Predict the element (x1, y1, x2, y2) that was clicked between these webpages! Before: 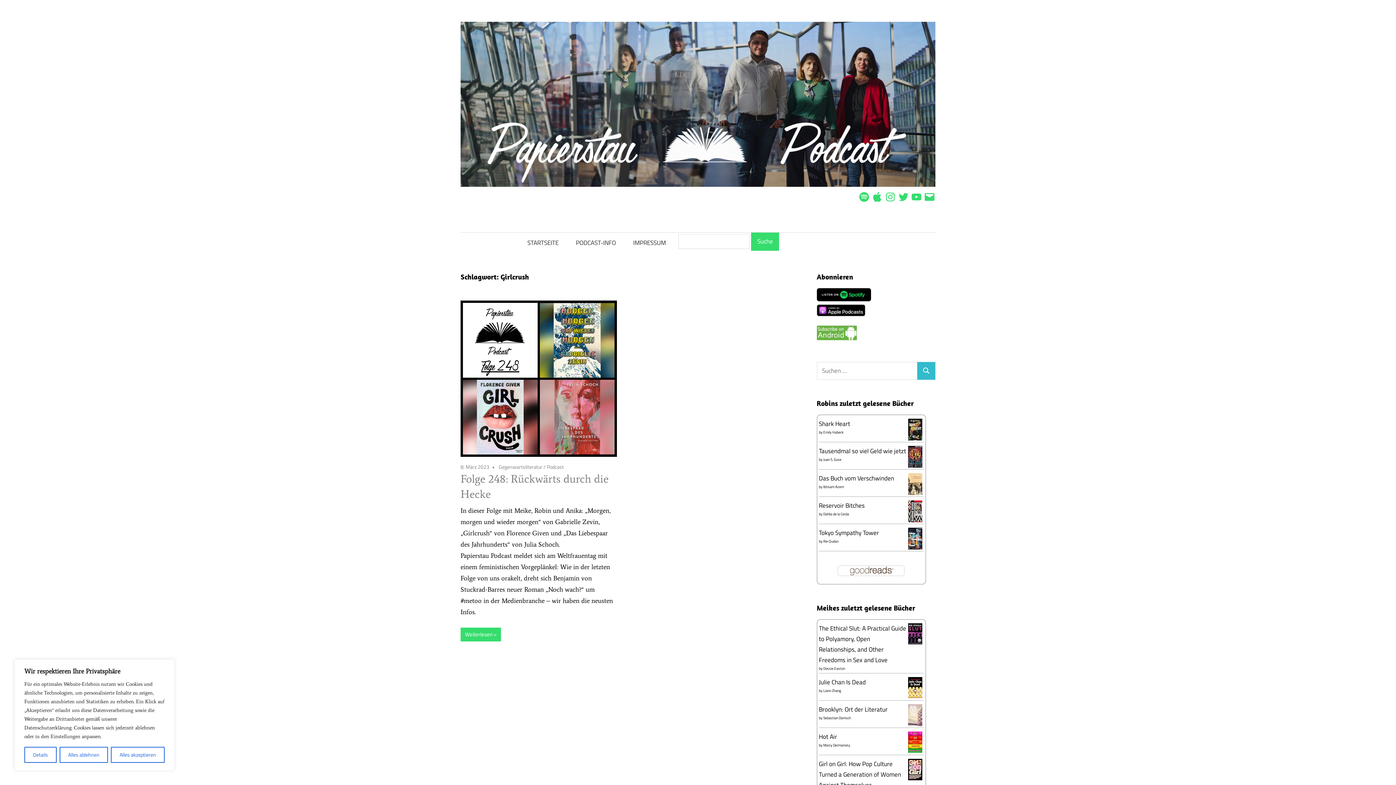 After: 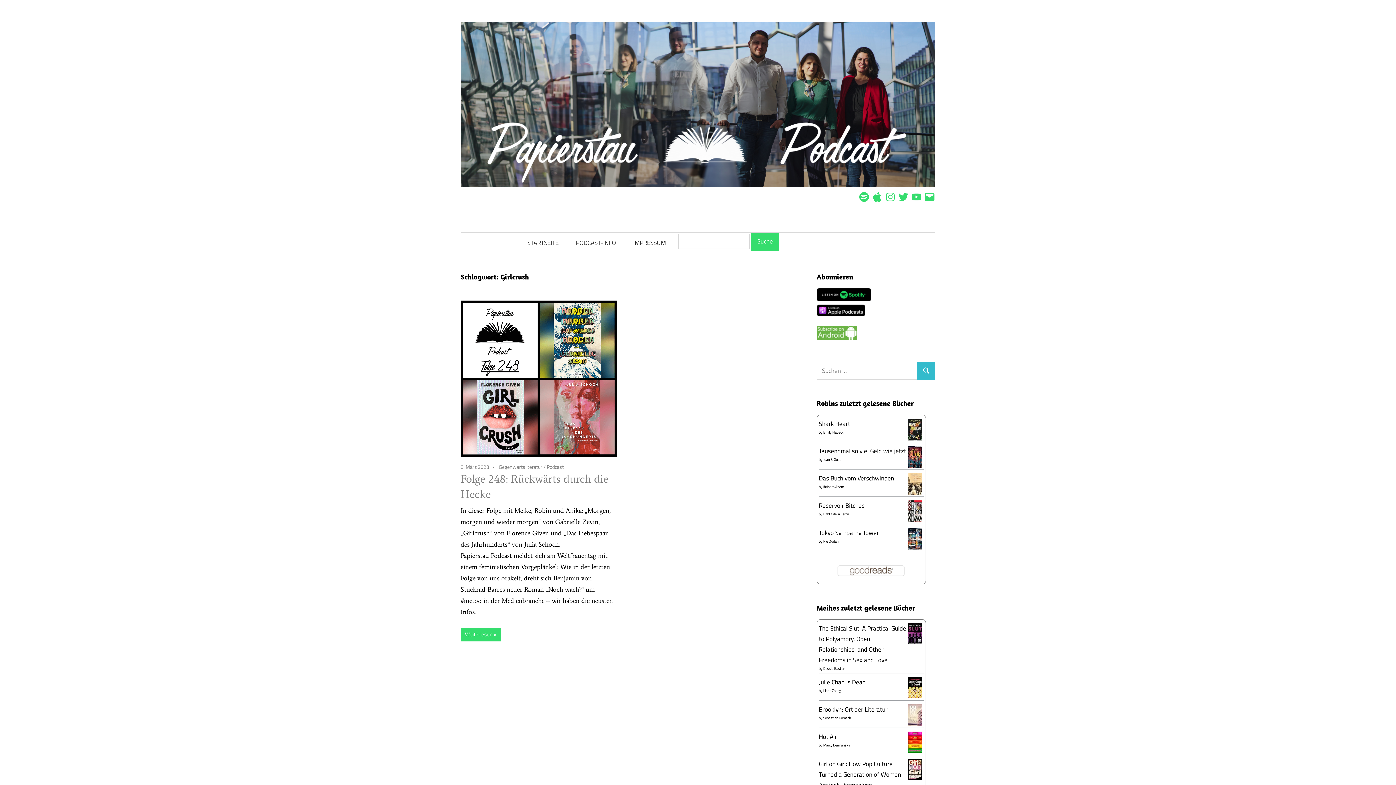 Action: bbox: (111, 747, 164, 763) label: Alles akzeptieren